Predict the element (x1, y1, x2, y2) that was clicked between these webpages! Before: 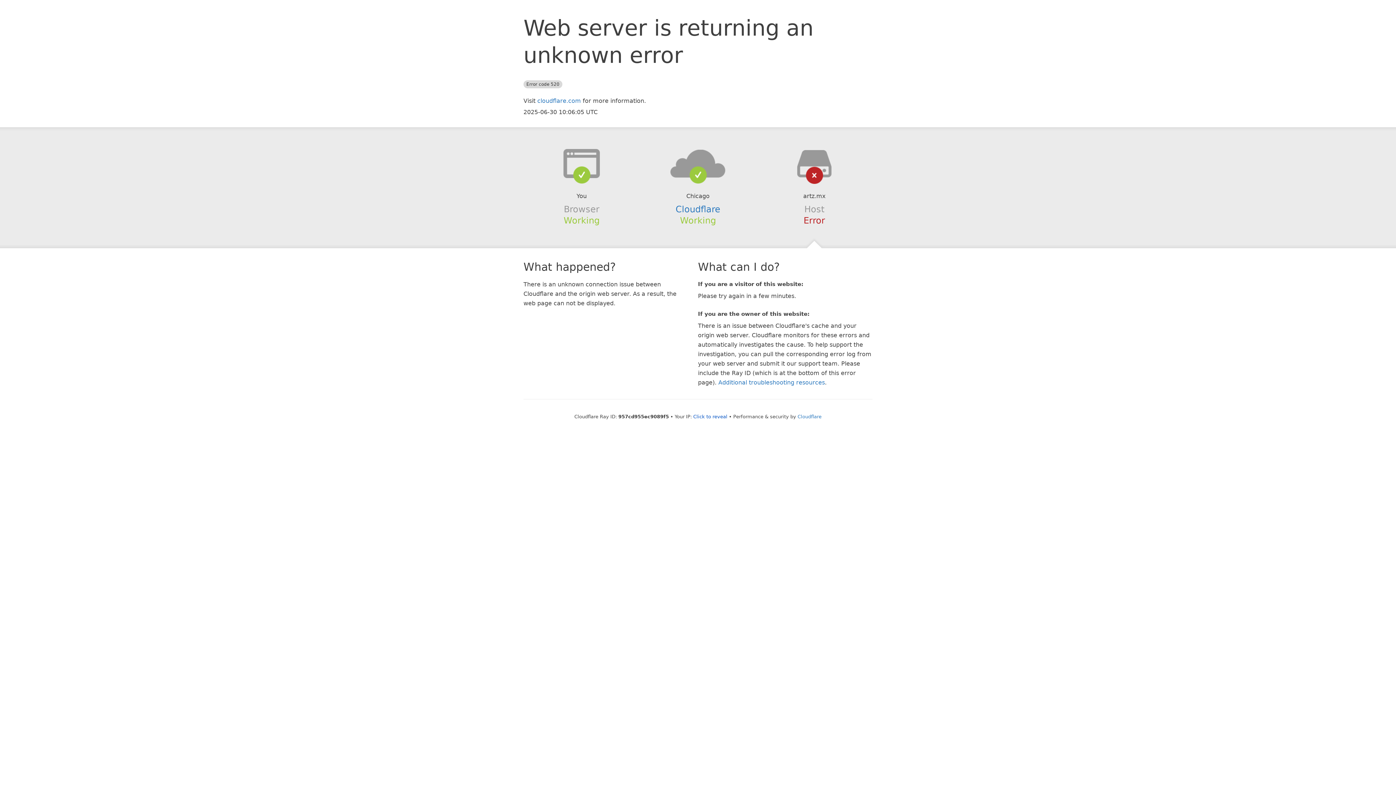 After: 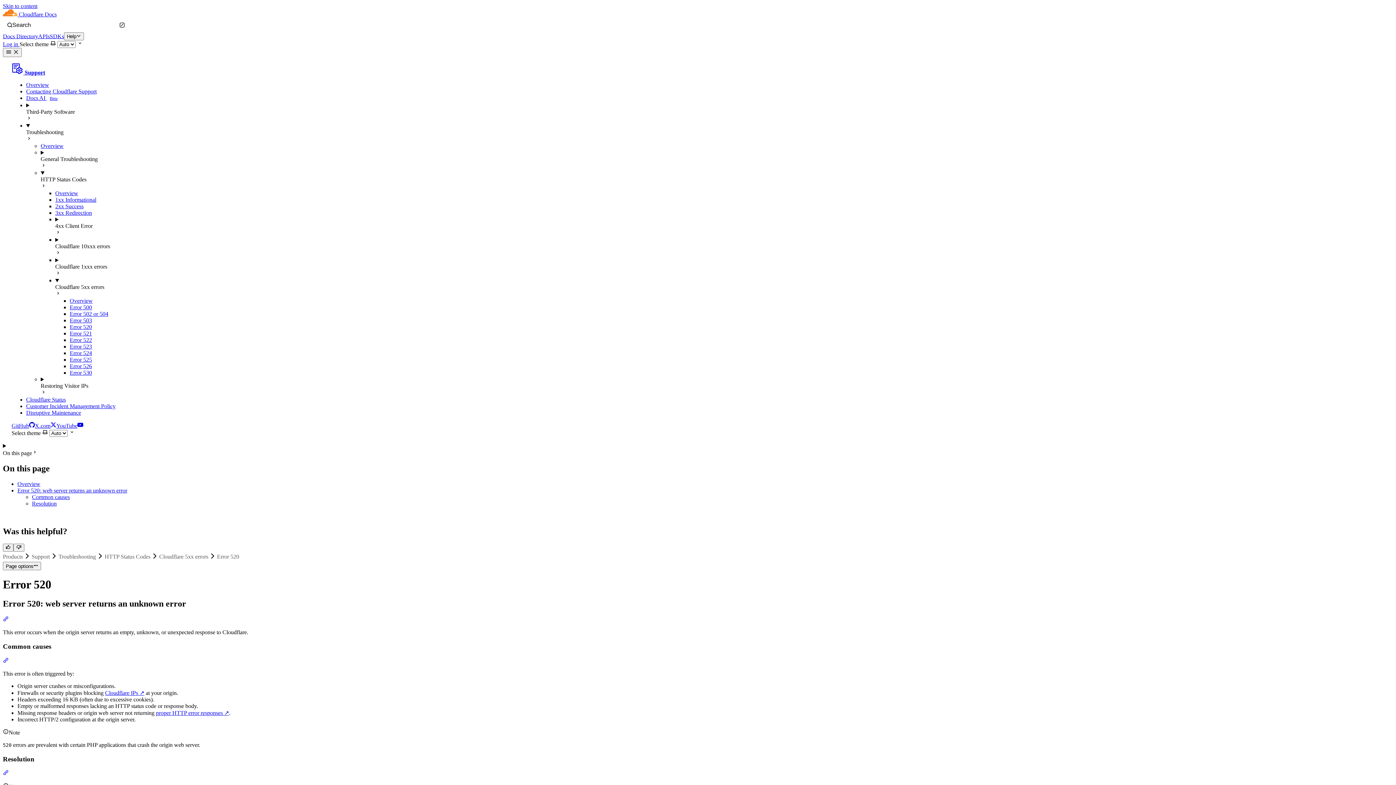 Action: bbox: (718, 379, 825, 386) label: Additional troubleshooting resources